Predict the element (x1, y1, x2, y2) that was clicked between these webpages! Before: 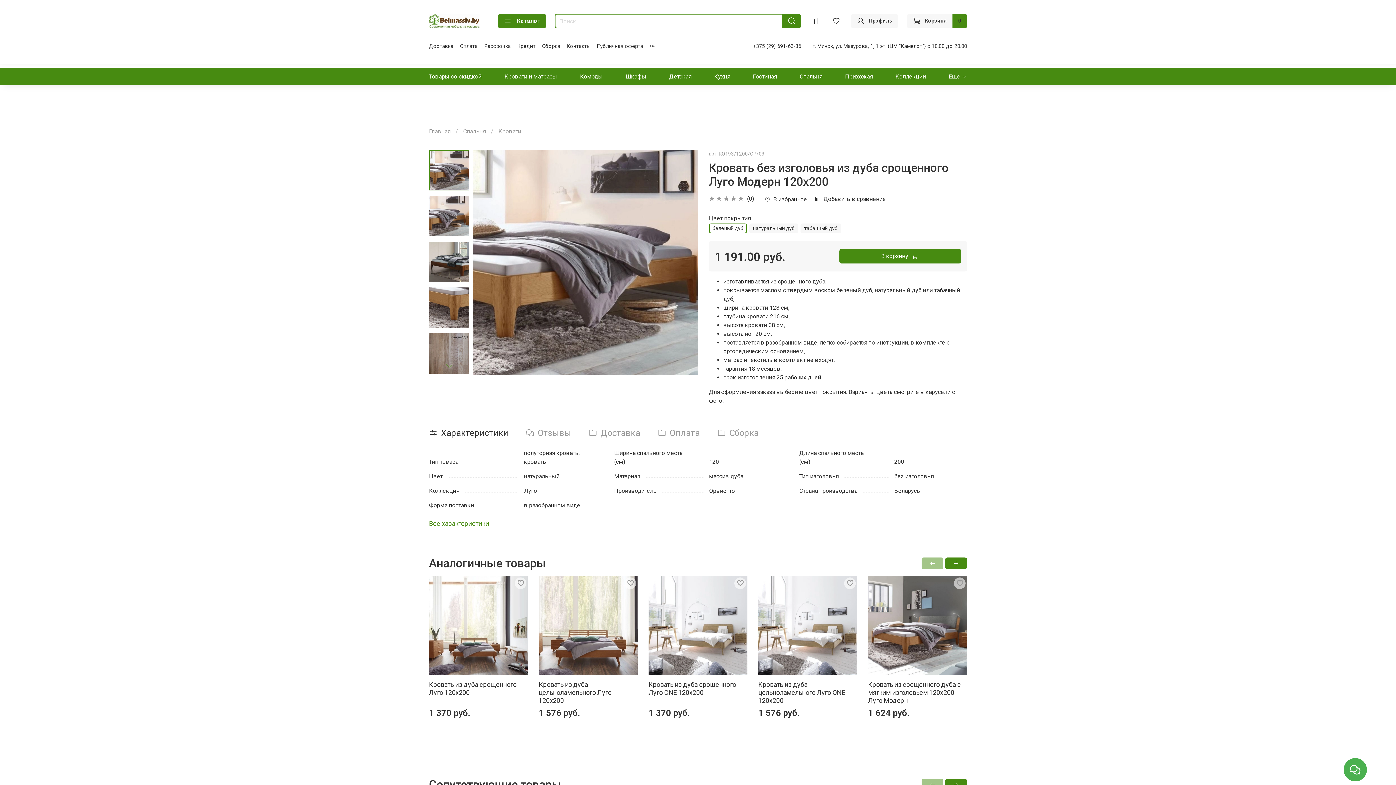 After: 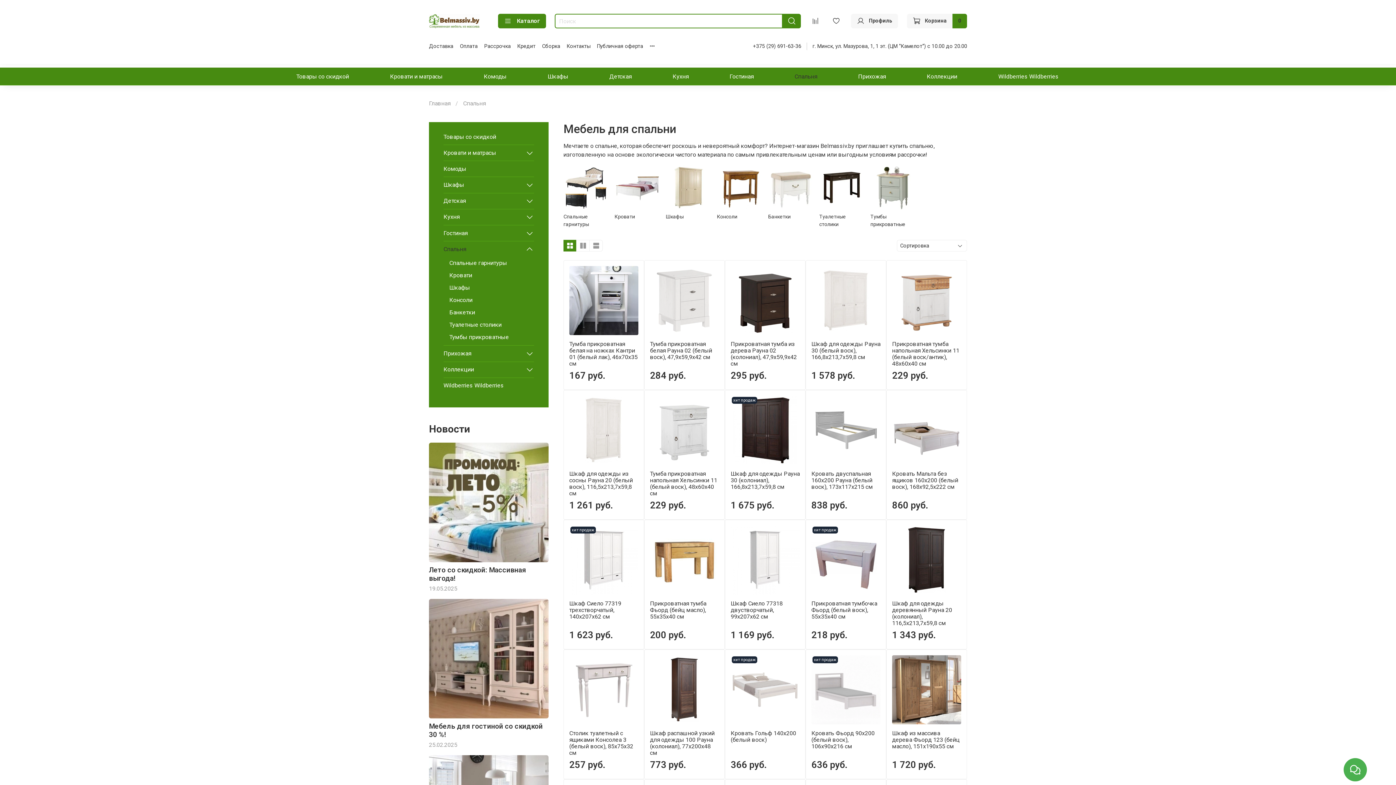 Action: bbox: (799, 70, 822, 82) label: Спальня